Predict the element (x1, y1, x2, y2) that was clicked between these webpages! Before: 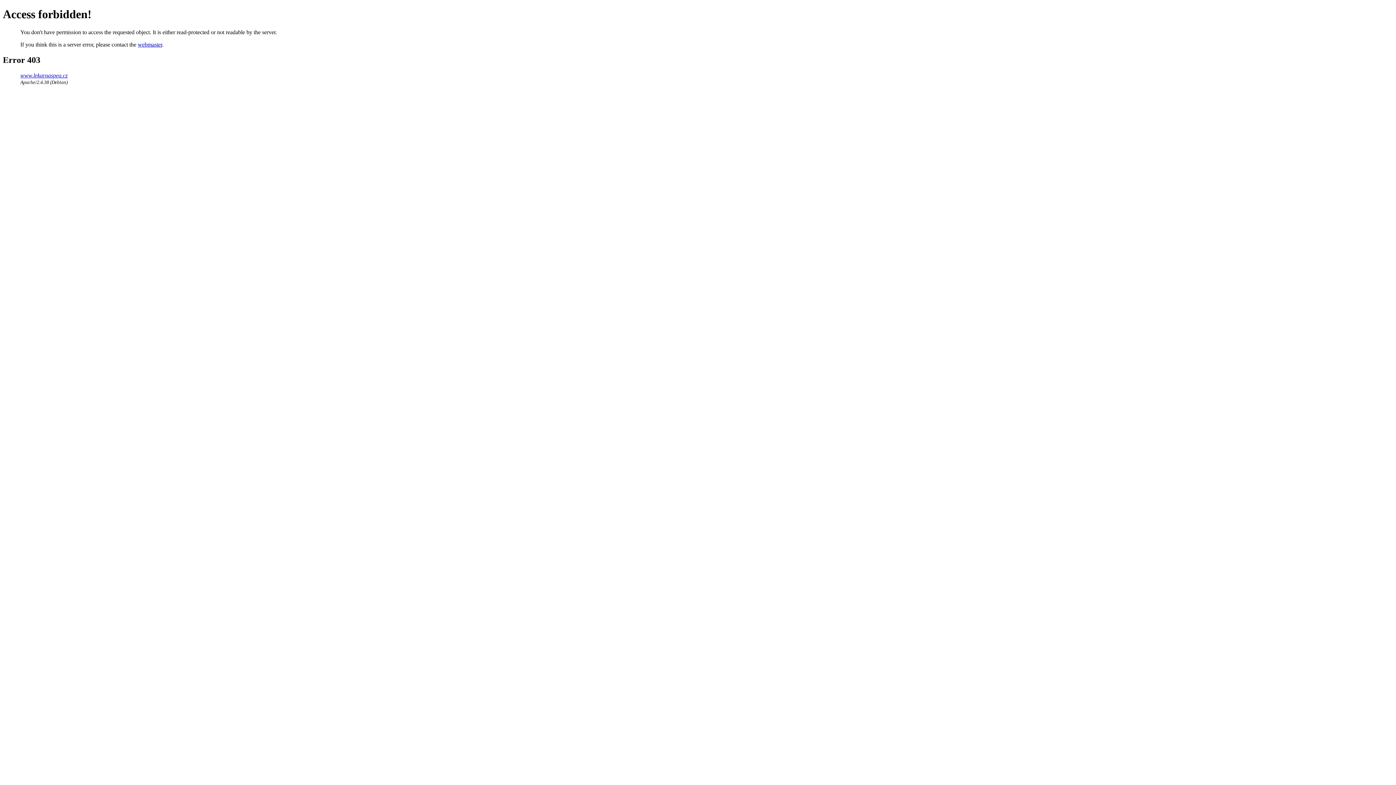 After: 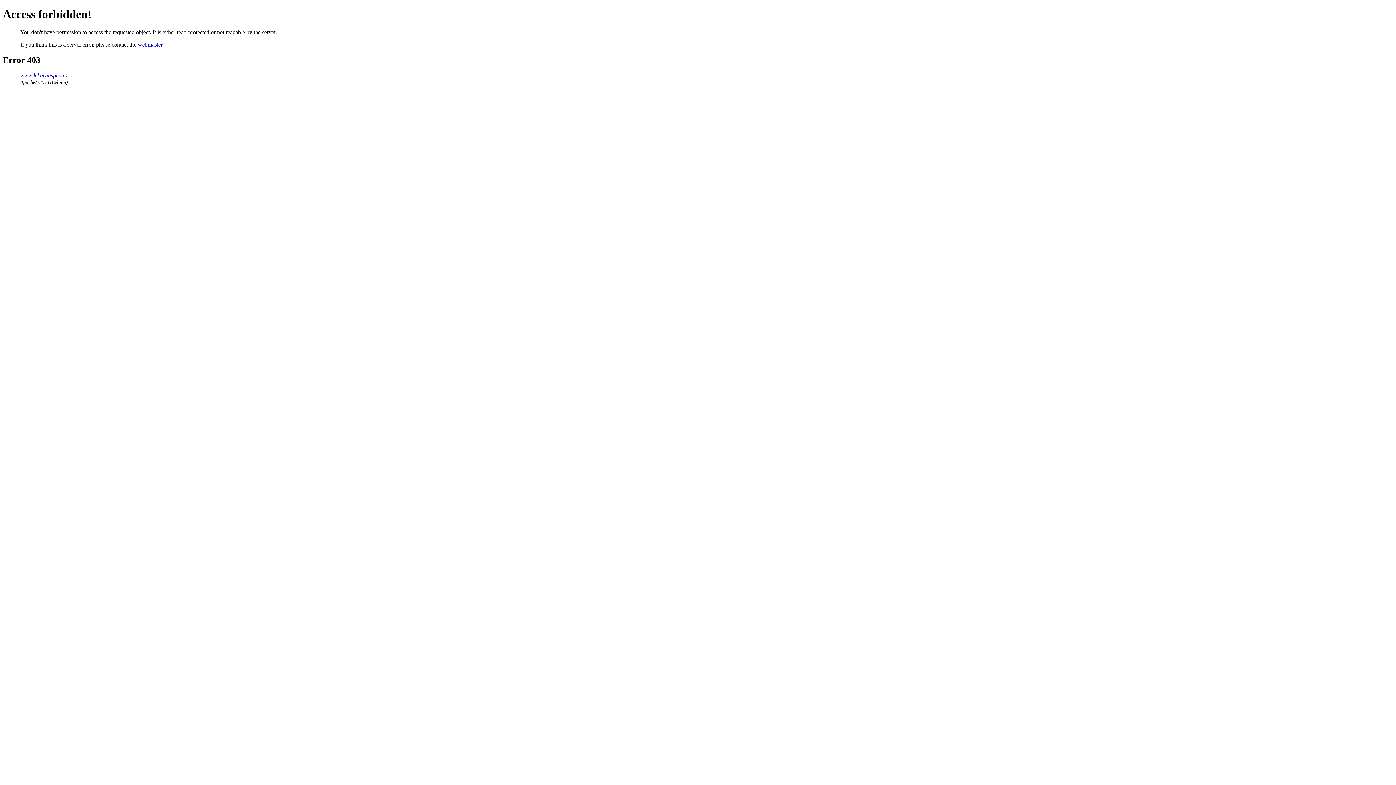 Action: bbox: (137, 41, 162, 47) label: webmaster